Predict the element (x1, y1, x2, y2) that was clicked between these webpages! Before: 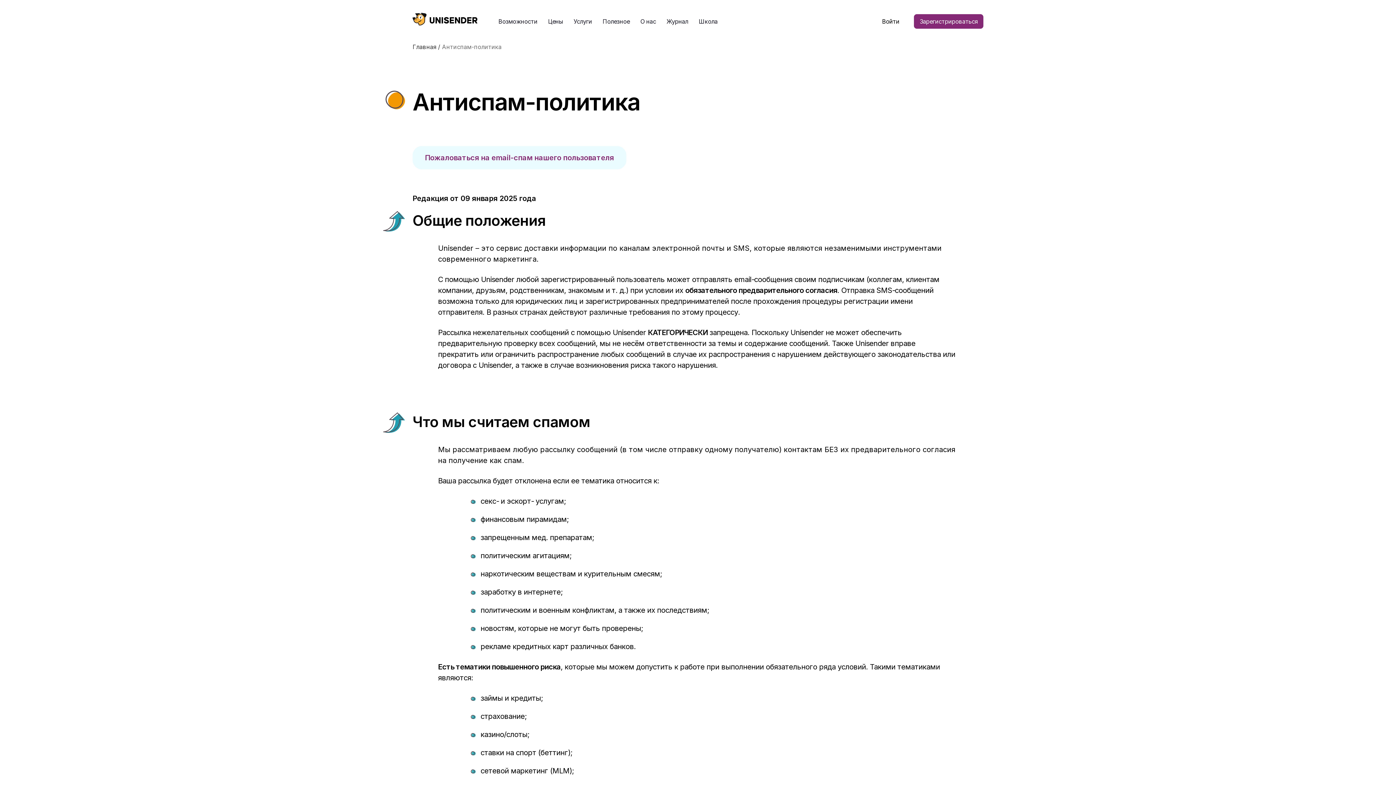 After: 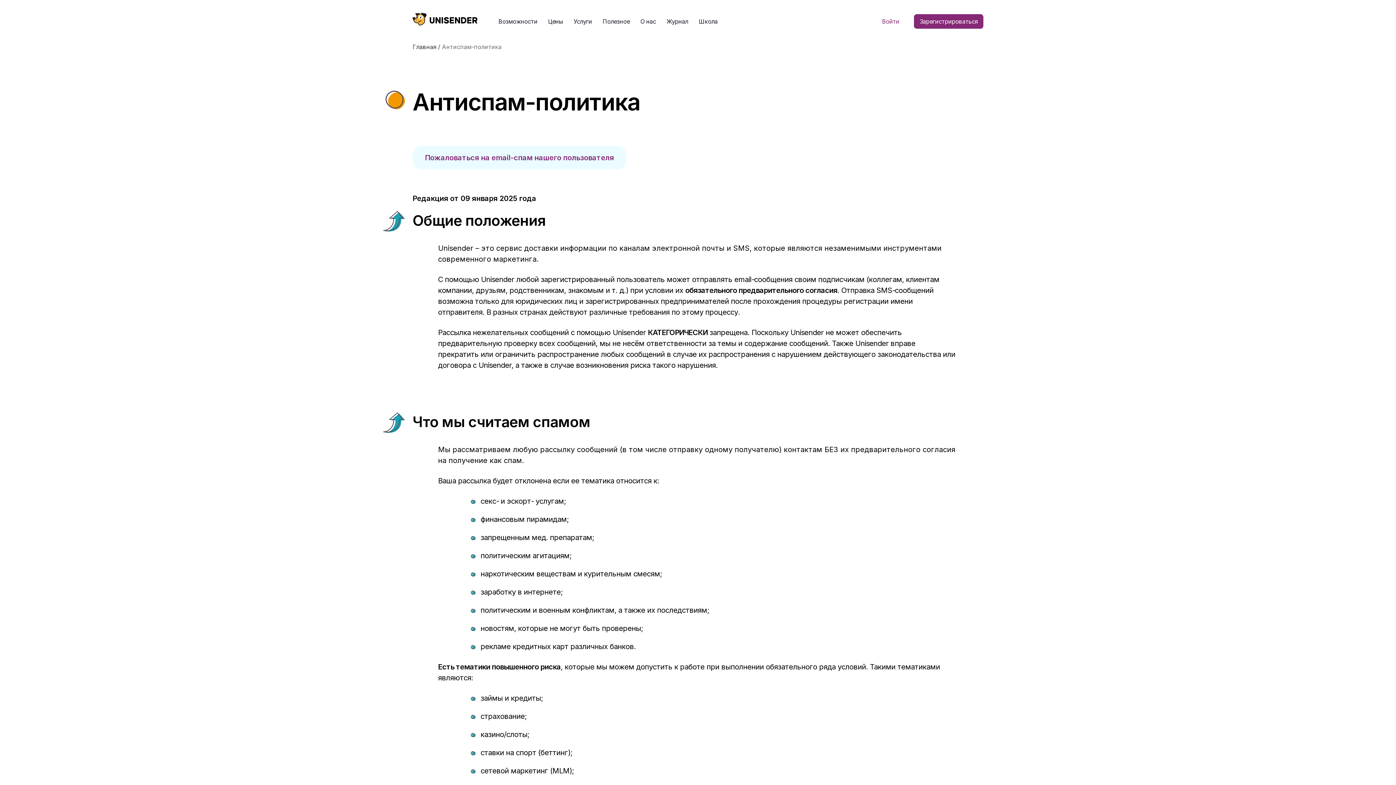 Action: bbox: (882, 17, 899, 24) label: Войти